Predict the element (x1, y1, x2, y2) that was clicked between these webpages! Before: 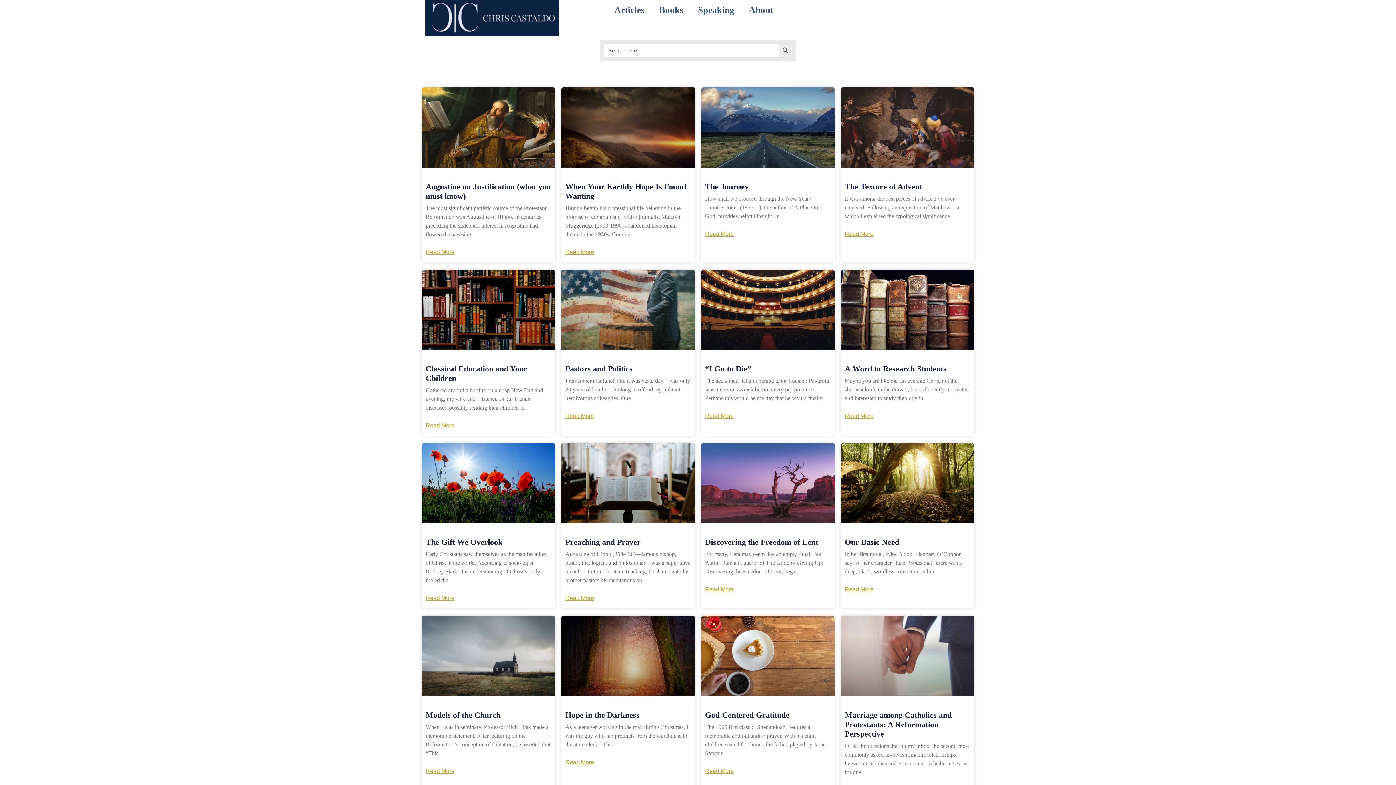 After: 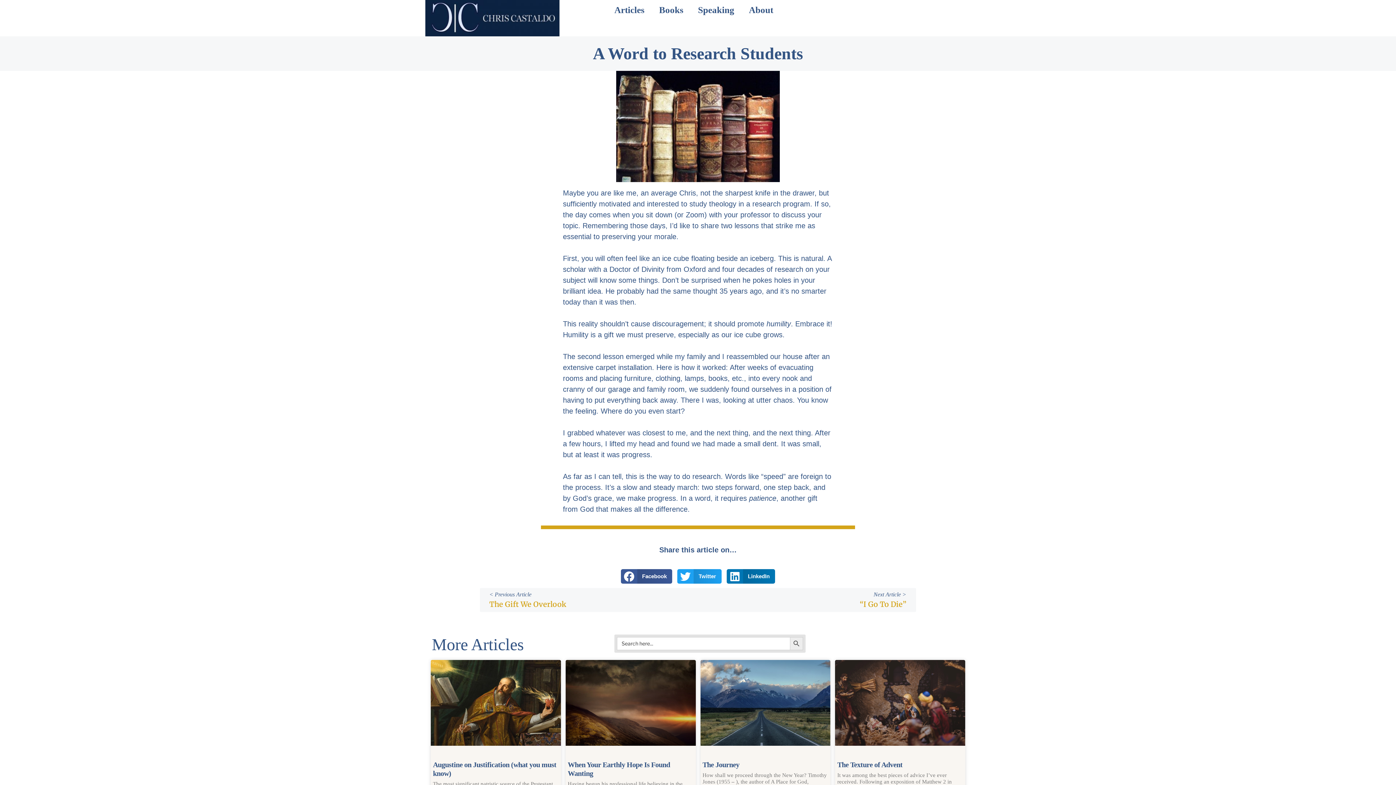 Action: bbox: (845, 413, 873, 419) label: Read more about A Word to Research Students